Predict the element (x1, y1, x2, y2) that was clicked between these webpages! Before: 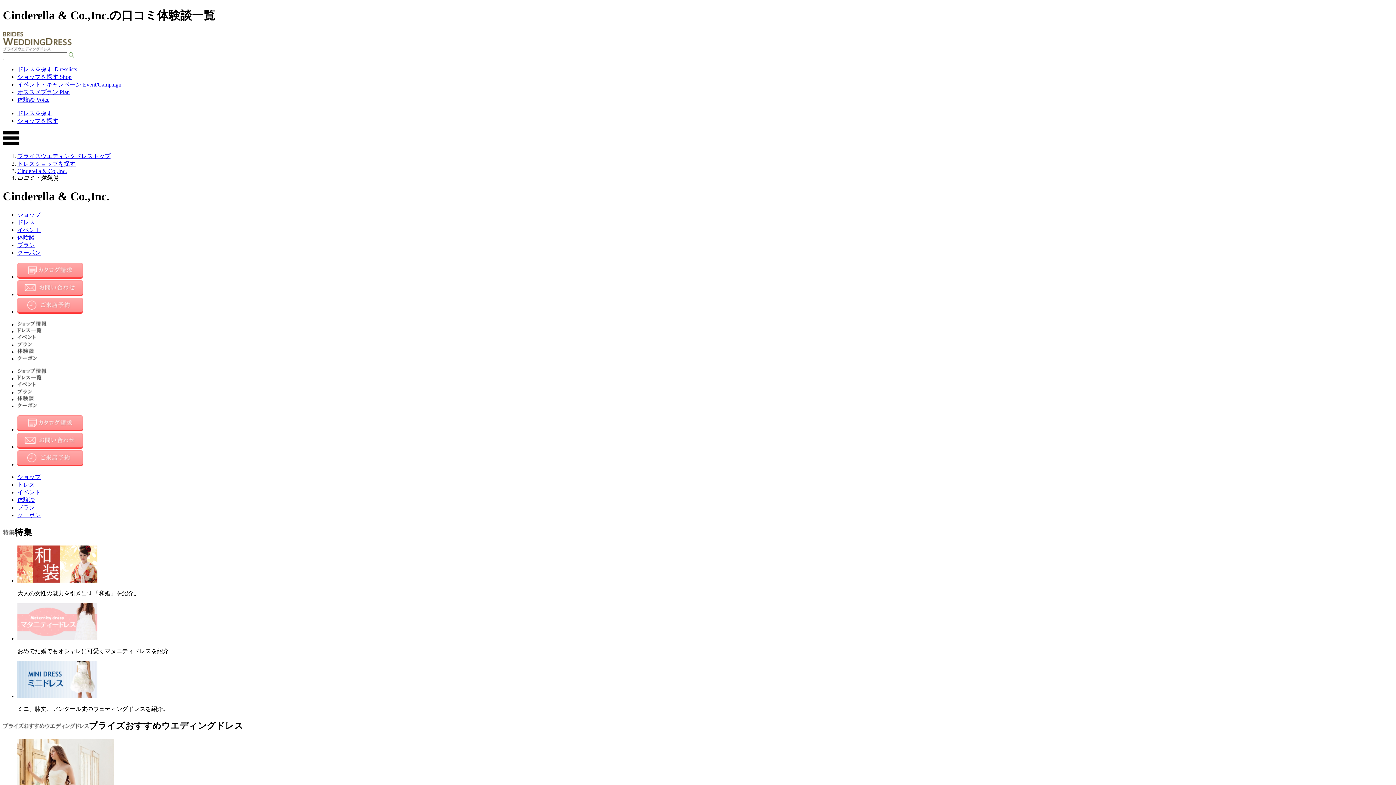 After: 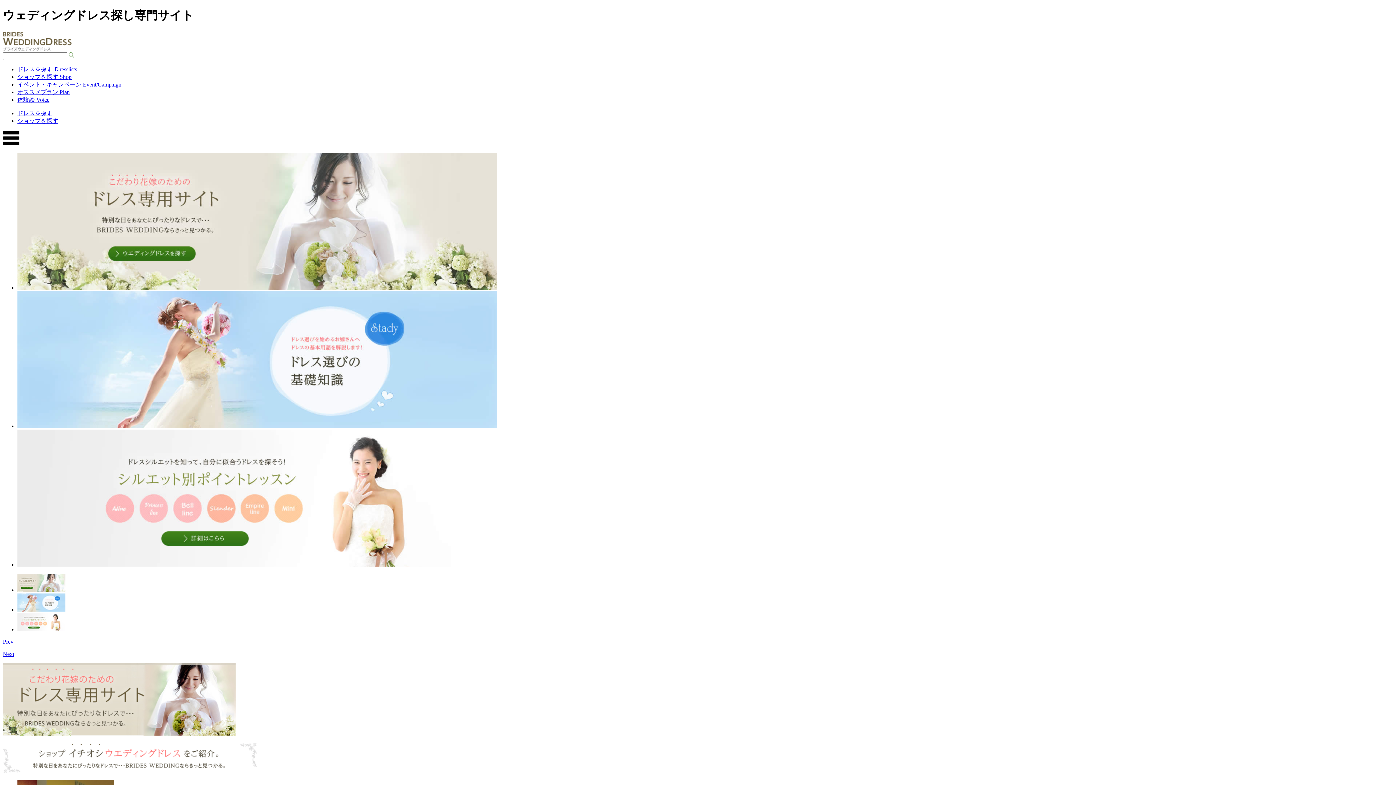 Action: label: ブライズウエディングドレストップ bbox: (17, 153, 110, 159)